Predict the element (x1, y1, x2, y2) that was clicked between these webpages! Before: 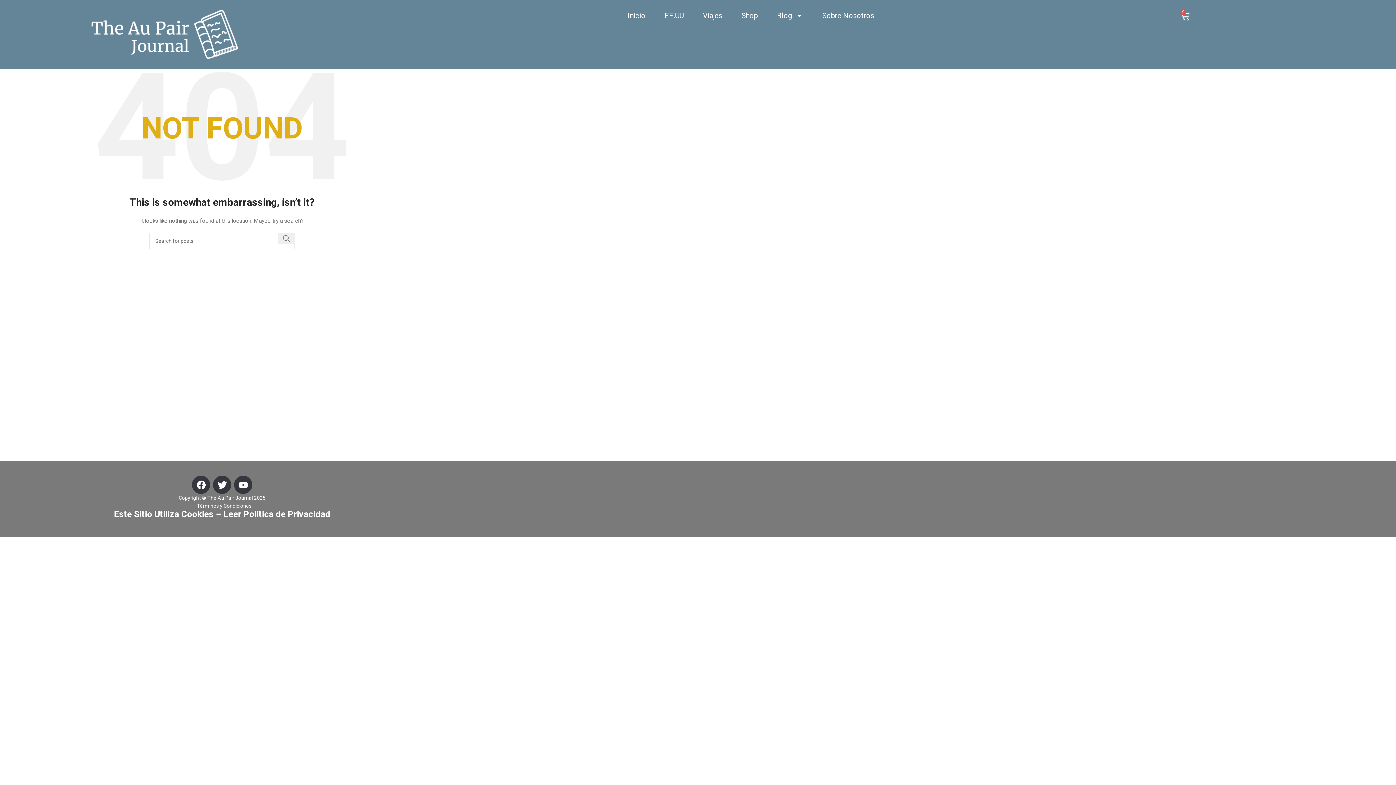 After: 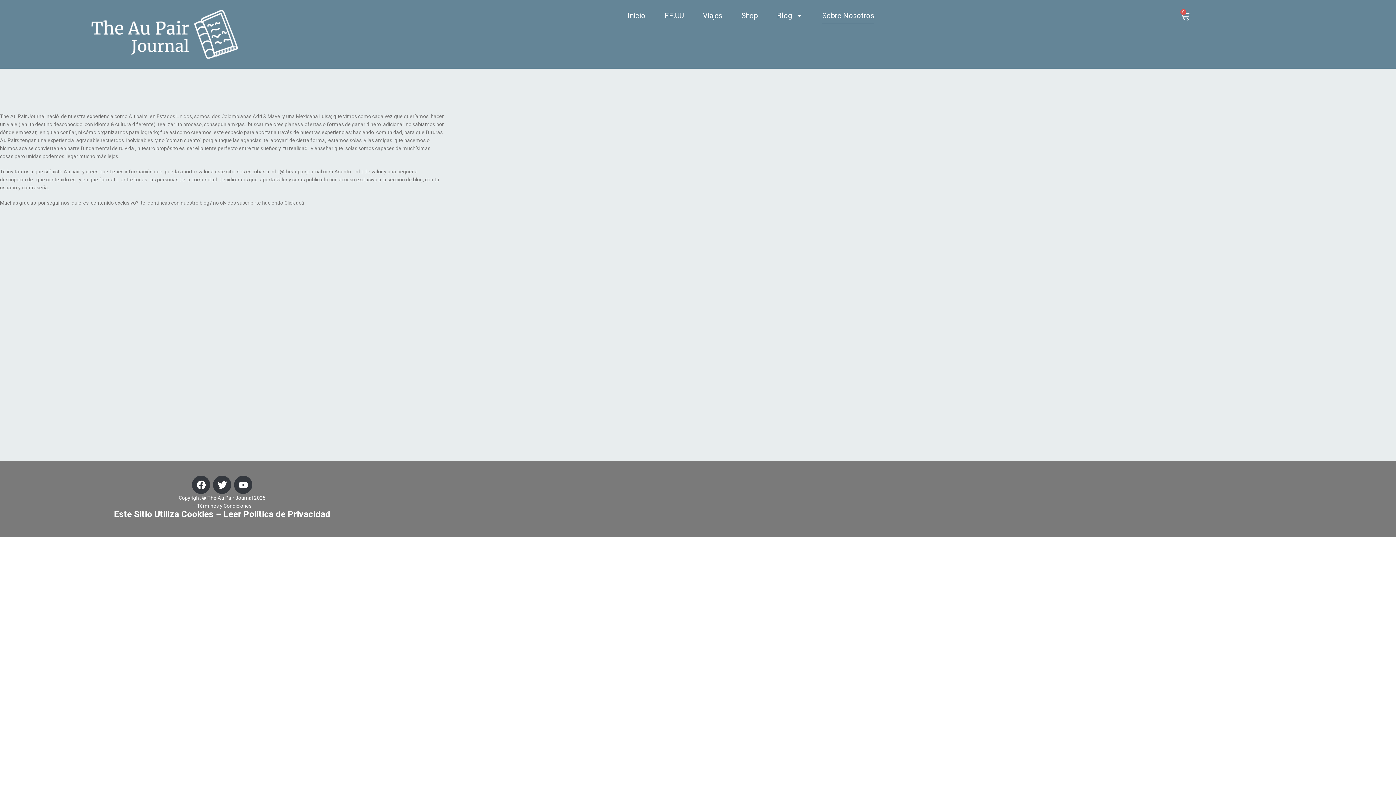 Action: label: Sobre Nosotros bbox: (822, 7, 874, 24)